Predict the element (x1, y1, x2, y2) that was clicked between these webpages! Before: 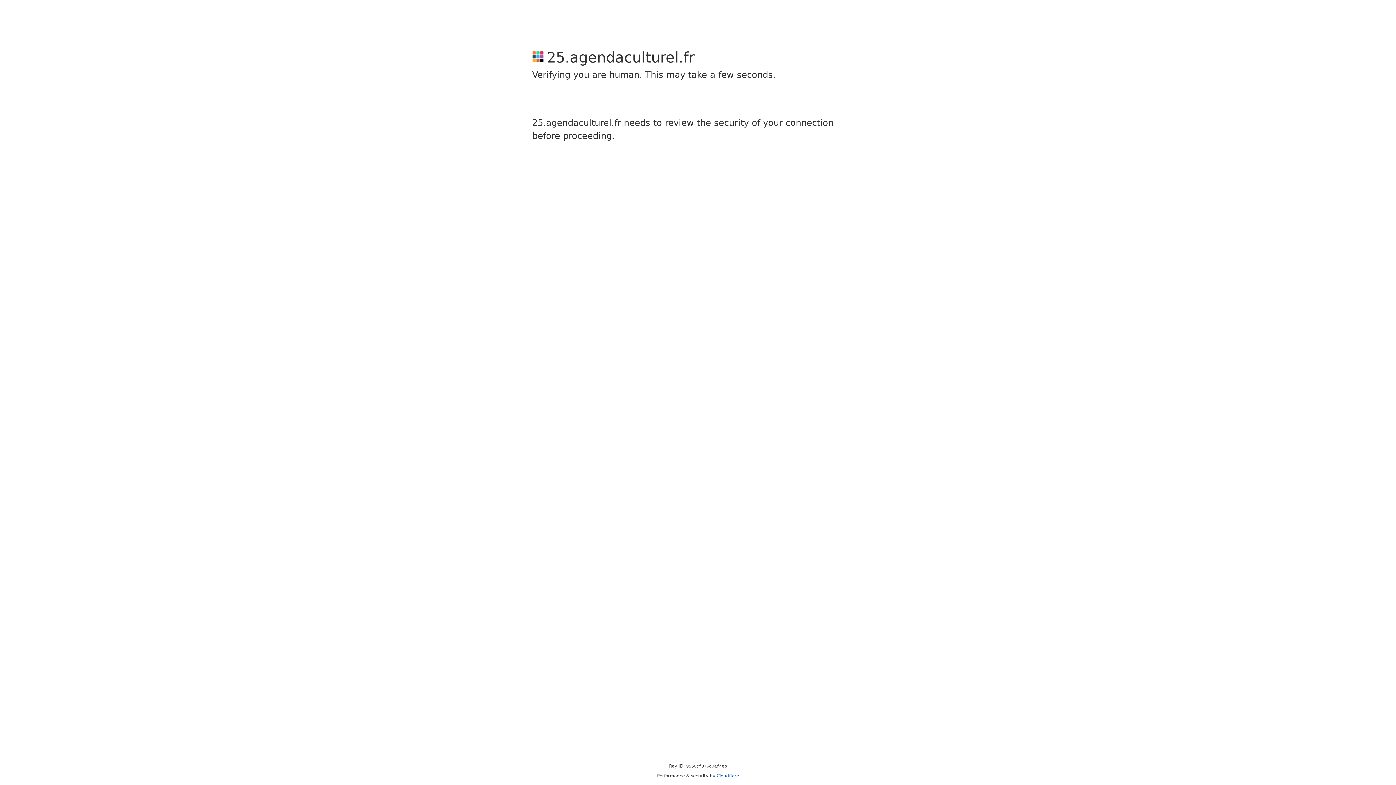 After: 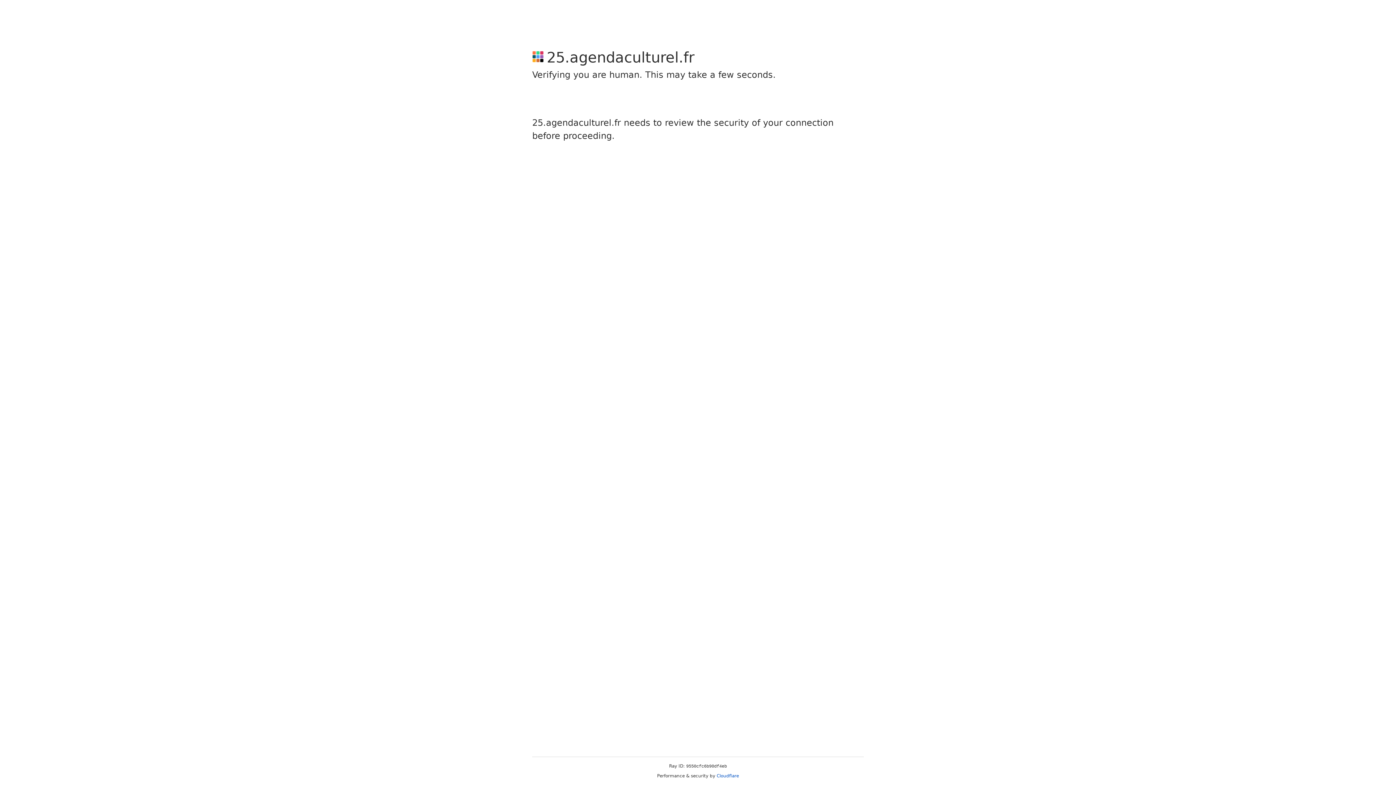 Action: label: Cloudflare bbox: (716, 773, 739, 778)